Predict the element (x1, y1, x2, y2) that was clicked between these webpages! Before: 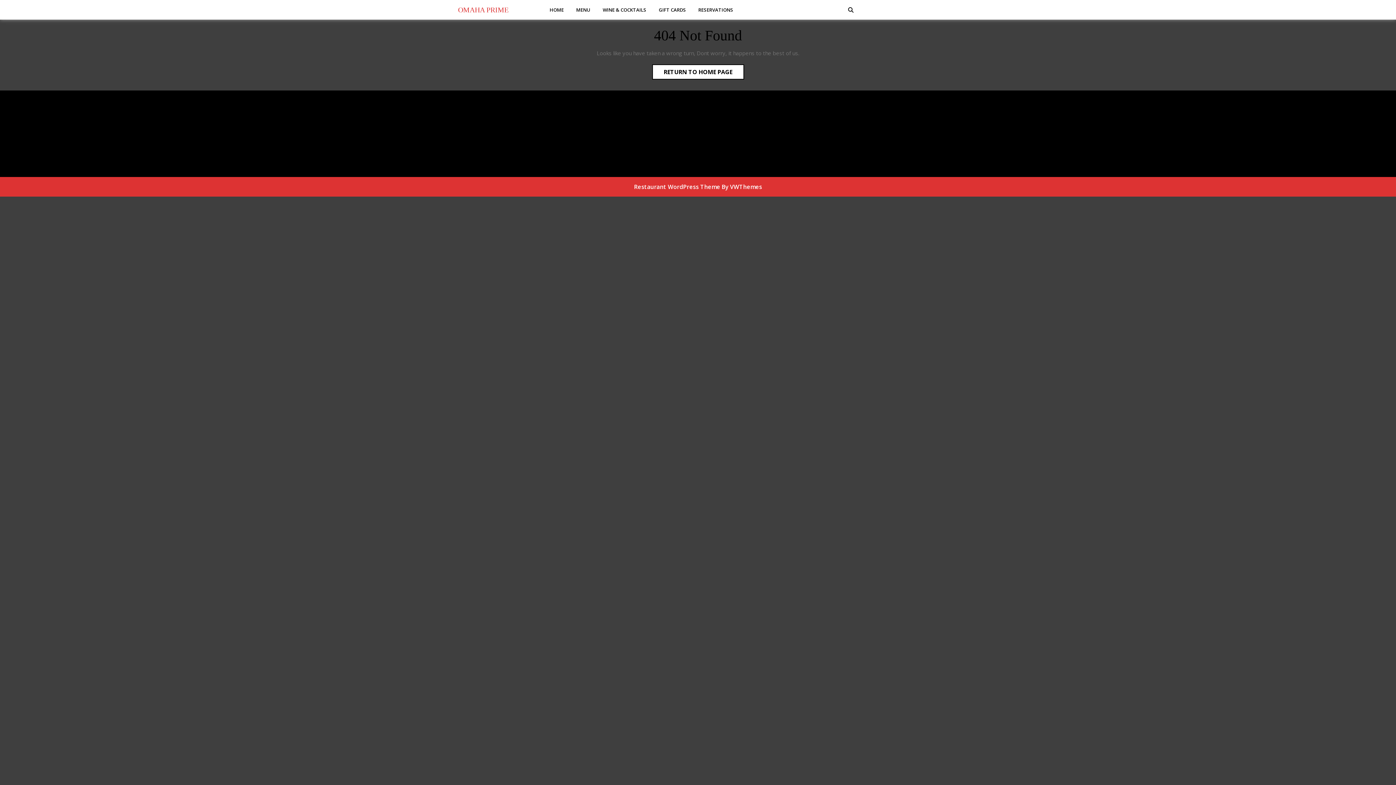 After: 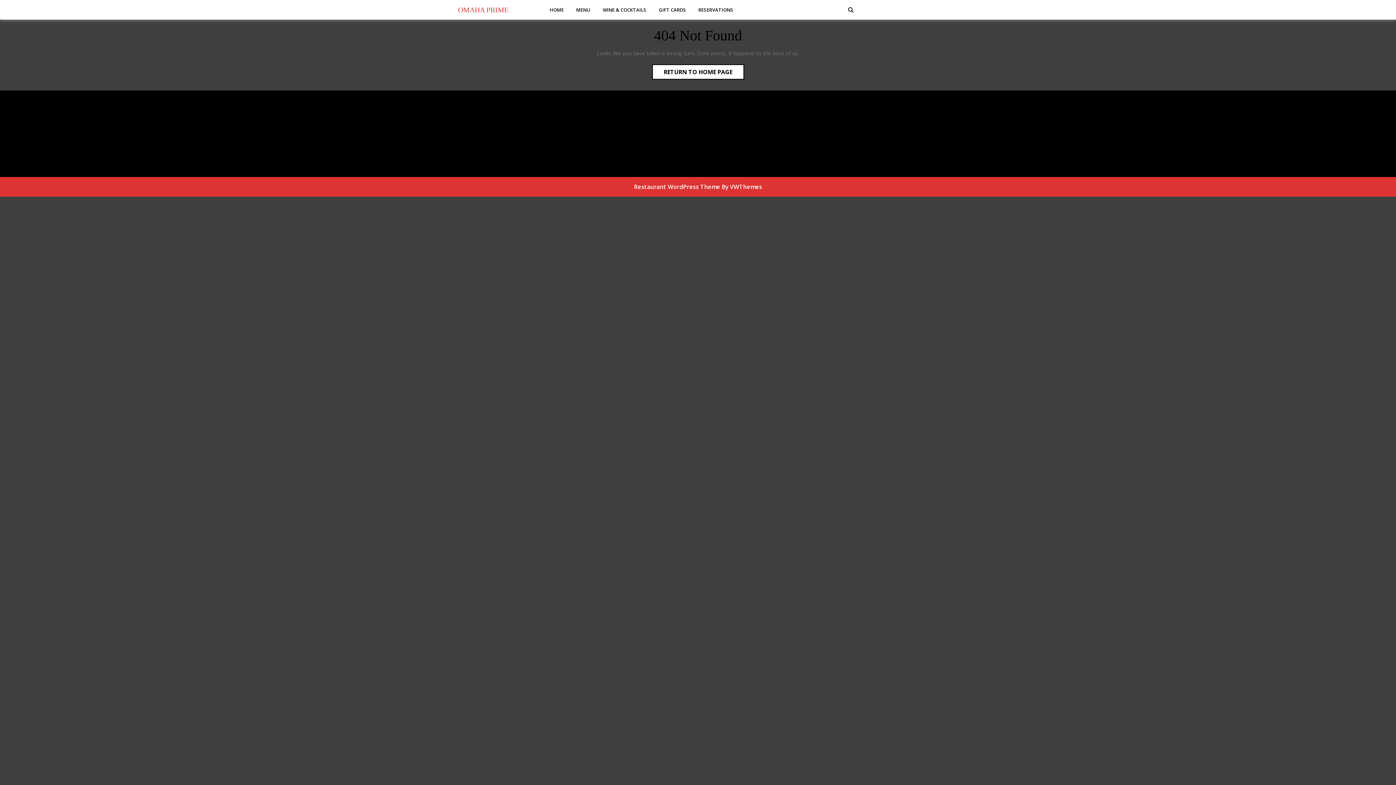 Action: bbox: (848, 6, 853, 13)